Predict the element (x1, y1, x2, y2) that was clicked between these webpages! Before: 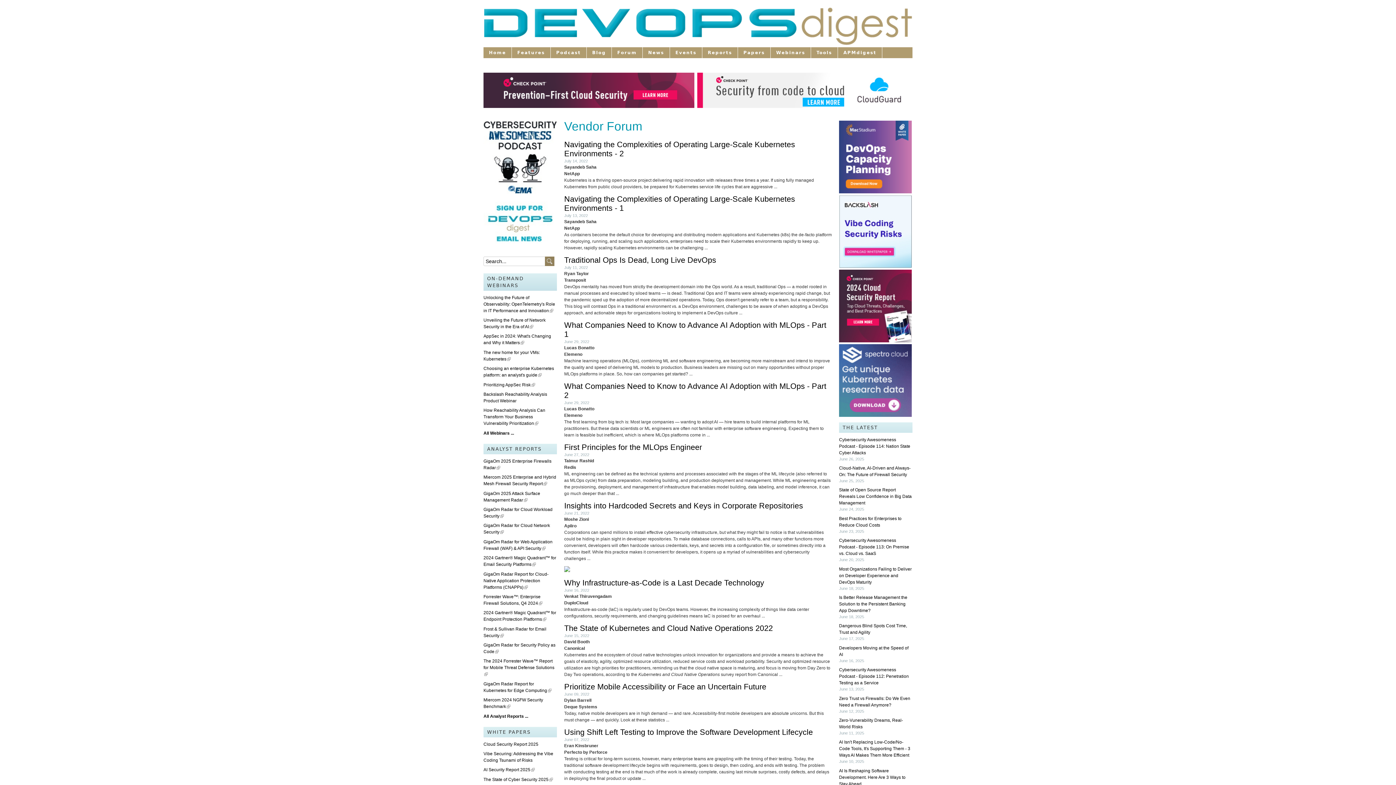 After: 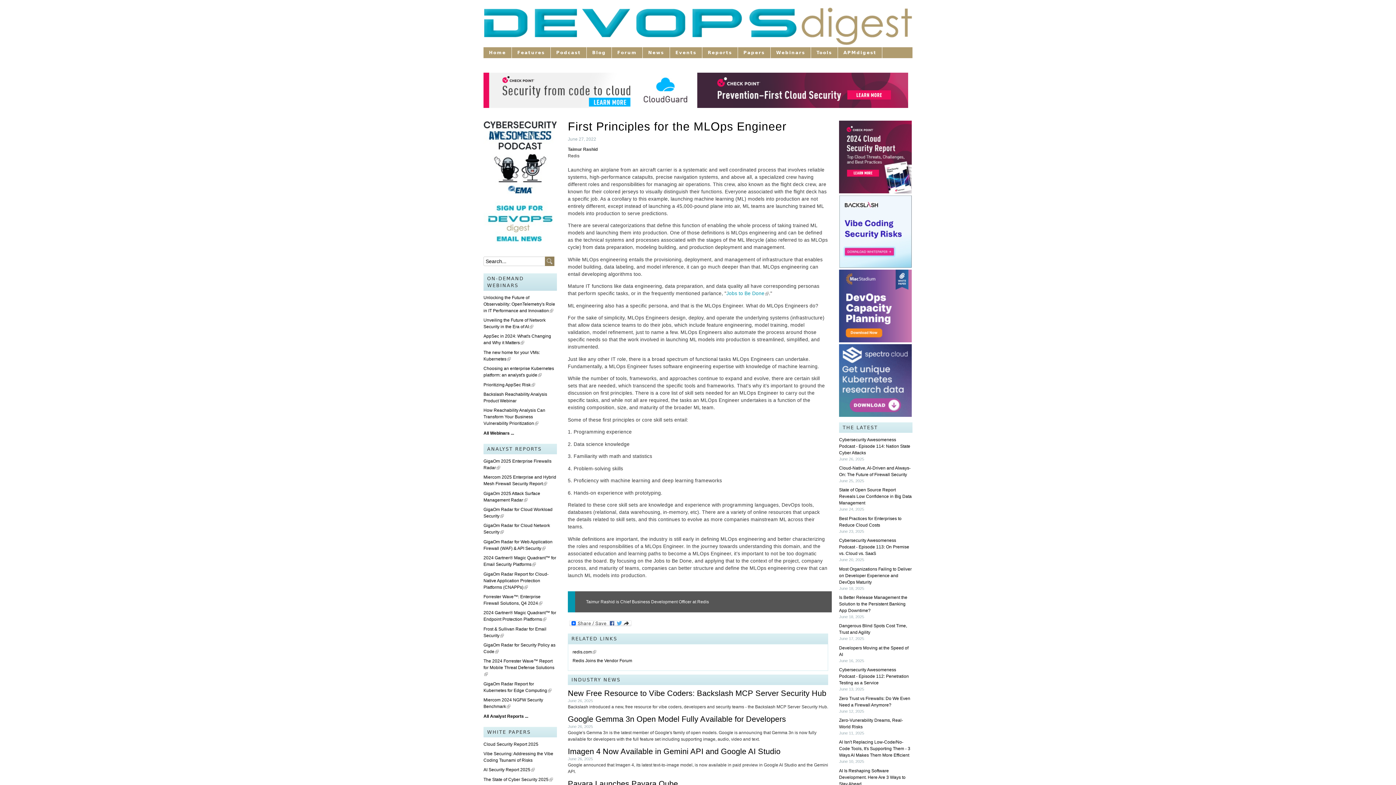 Action: label: First Principles for the MLOps Engineer bbox: (564, 442, 702, 452)